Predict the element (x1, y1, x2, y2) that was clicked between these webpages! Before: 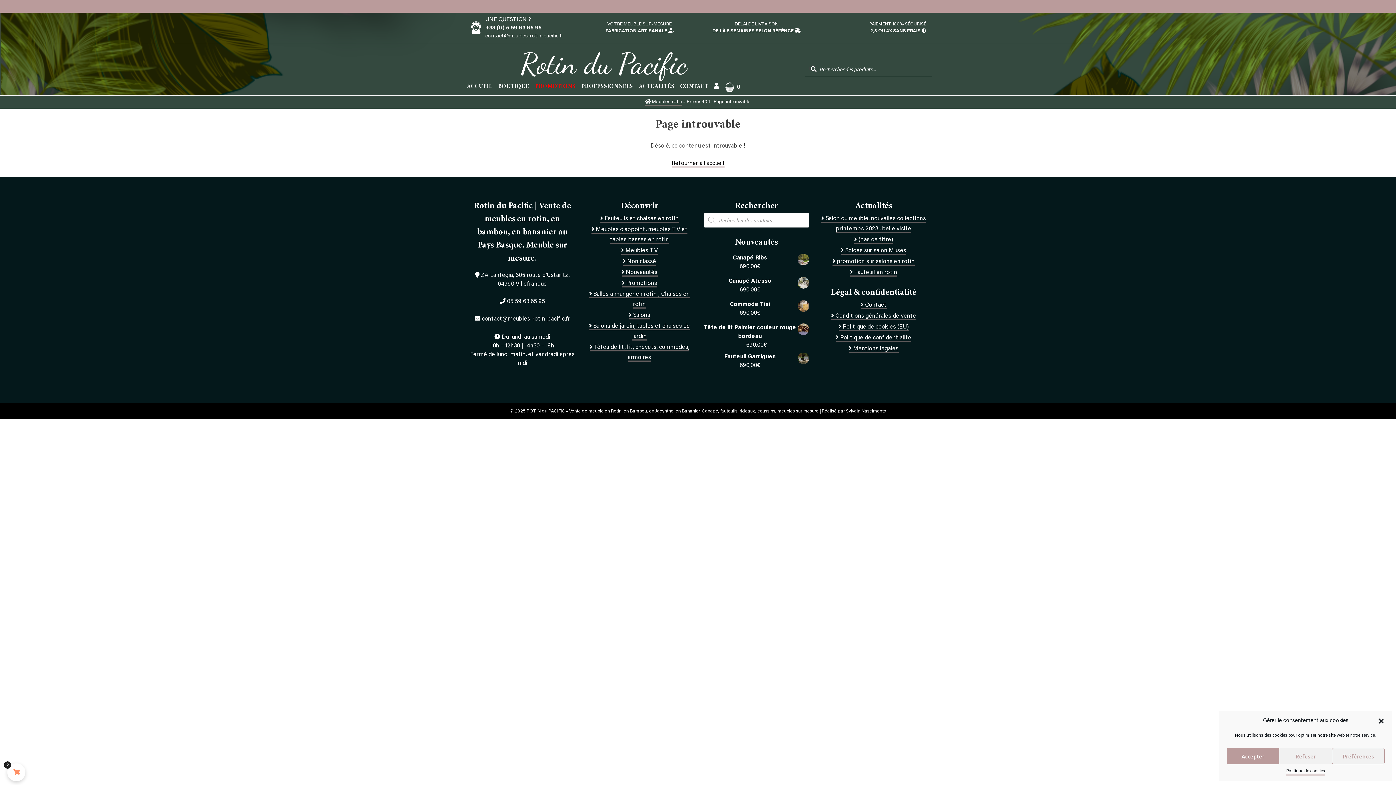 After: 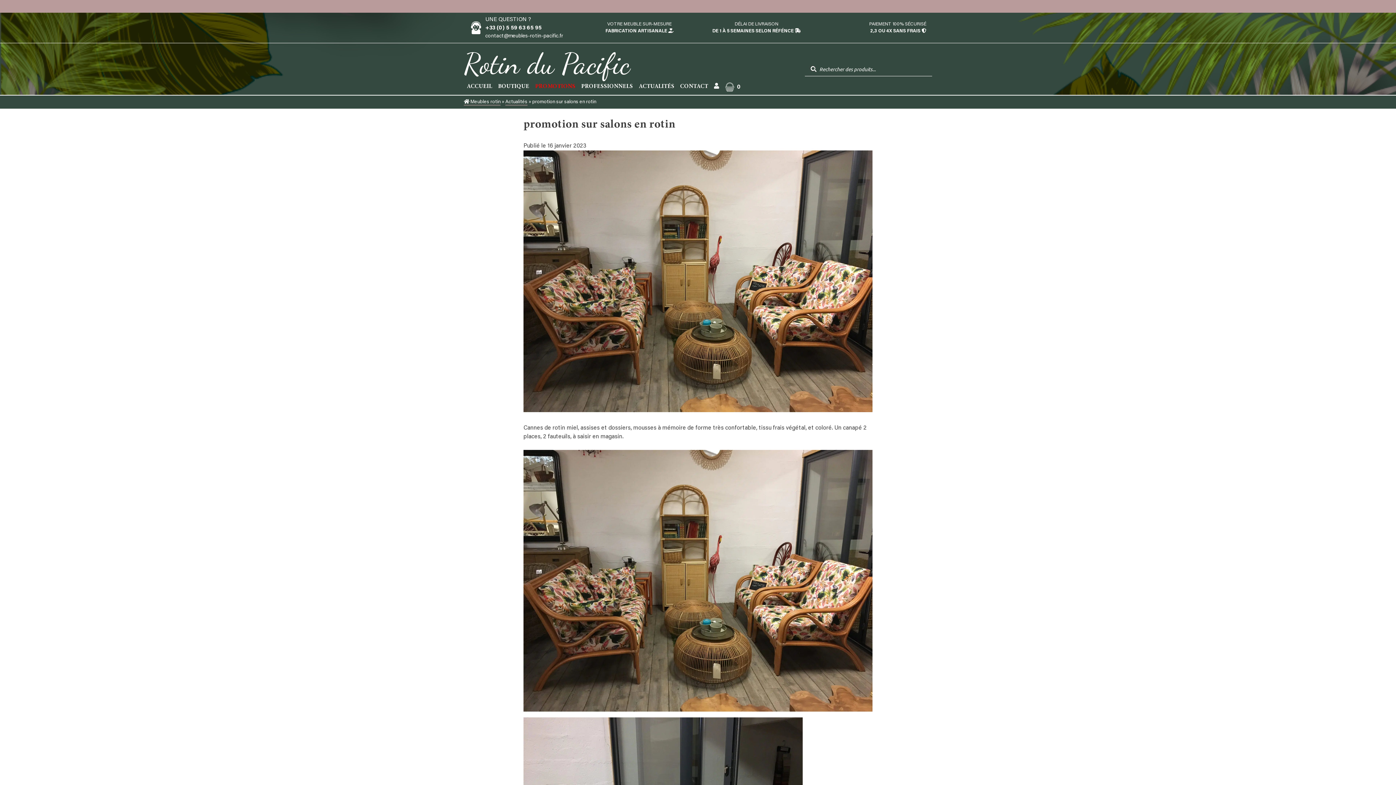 Action: bbox: (832, 258, 914, 265) label: promotion sur salons en rotin